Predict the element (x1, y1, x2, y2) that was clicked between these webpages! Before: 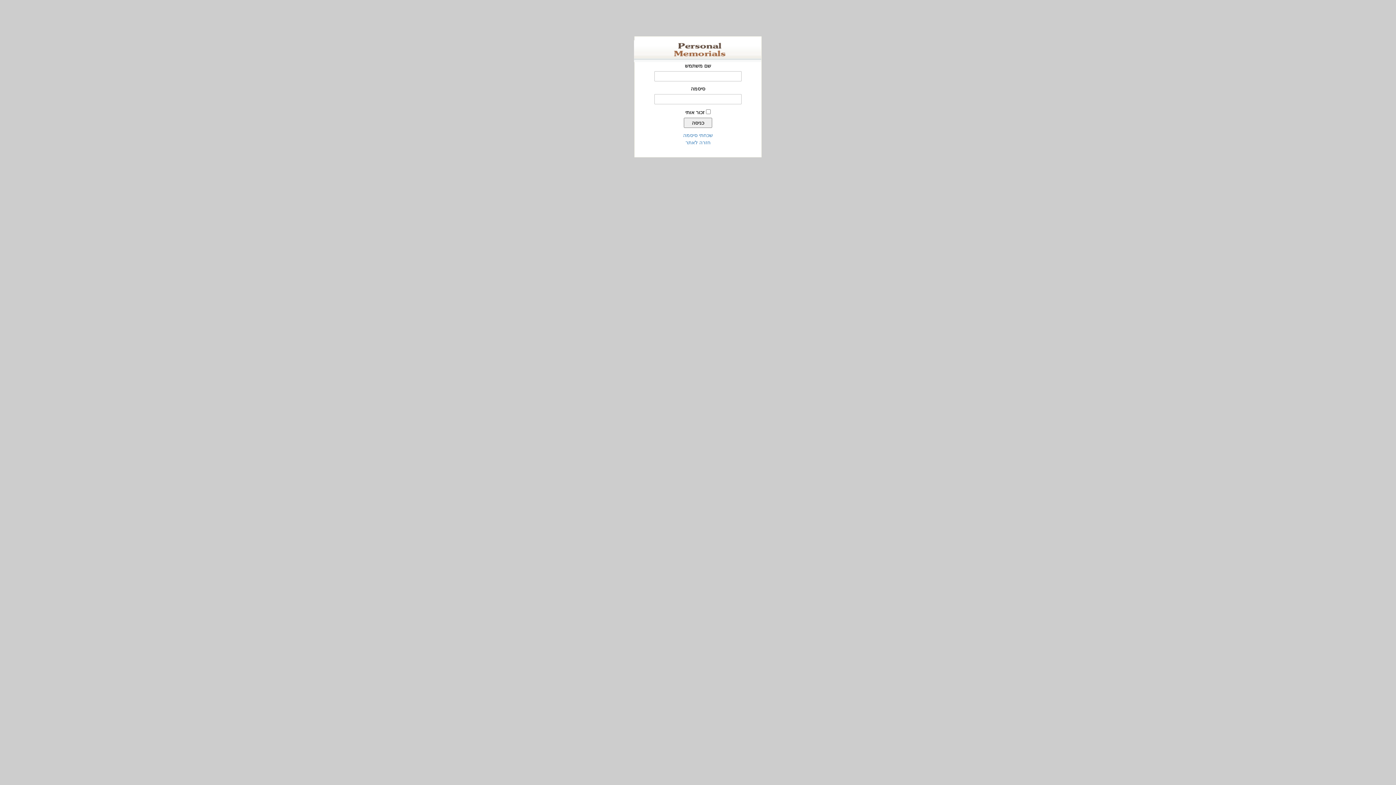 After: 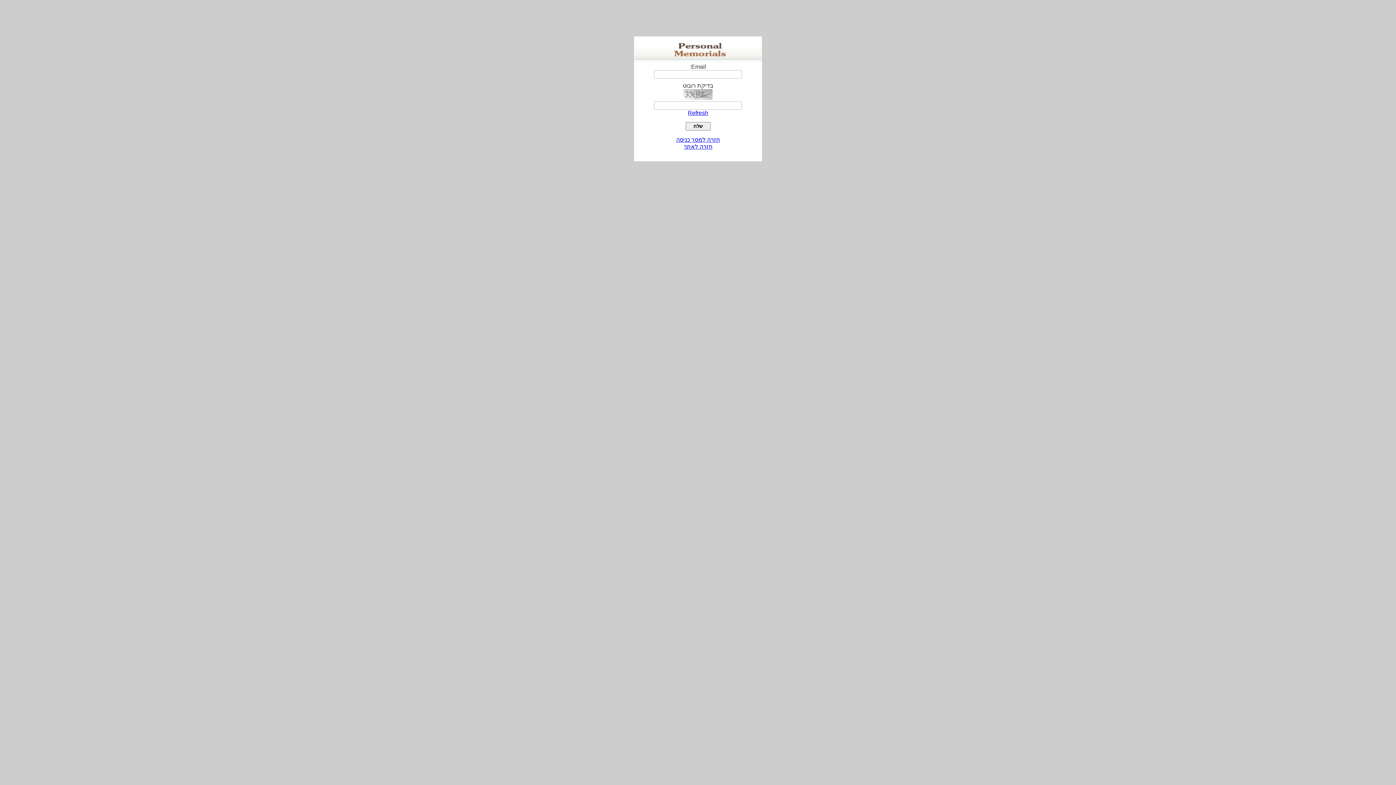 Action: bbox: (683, 132, 713, 138) label: שכחתי סיסמה